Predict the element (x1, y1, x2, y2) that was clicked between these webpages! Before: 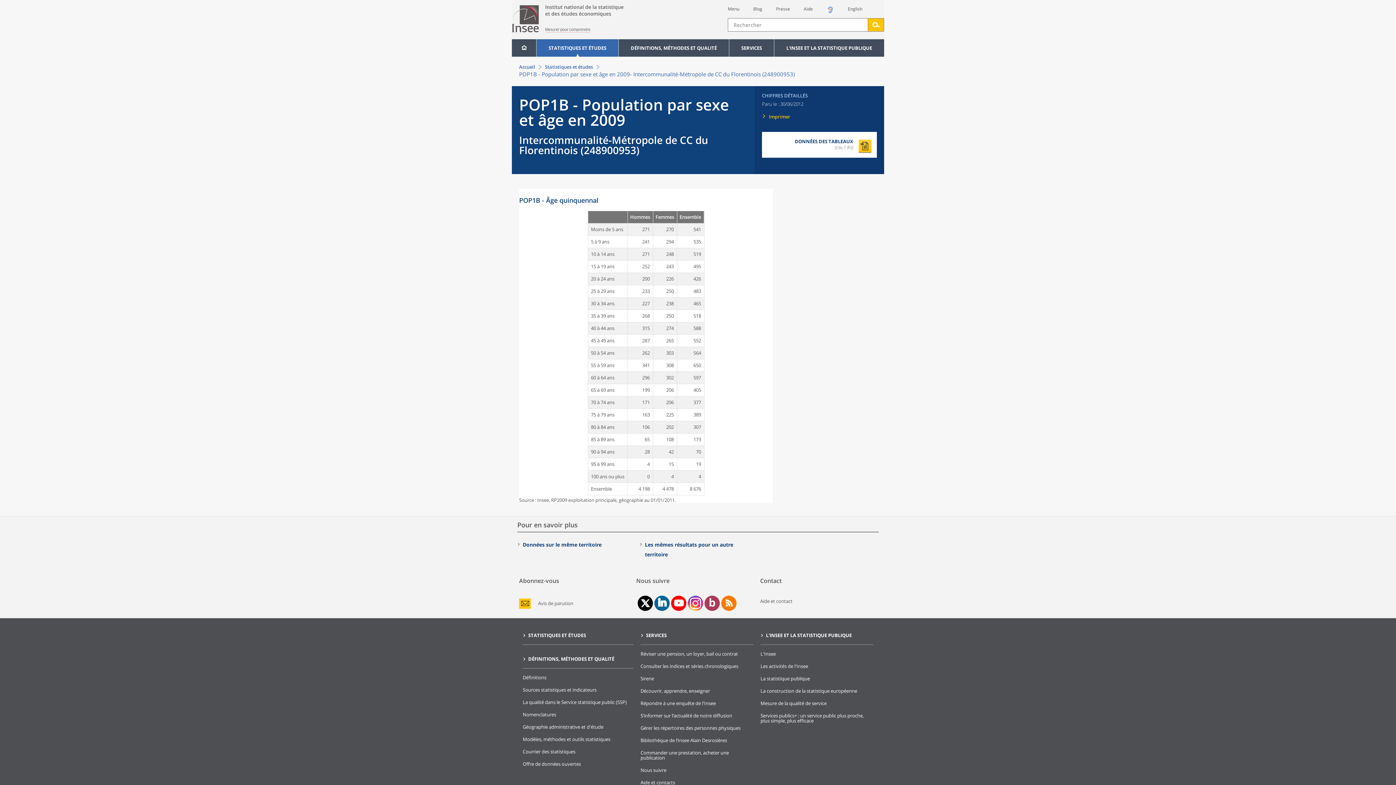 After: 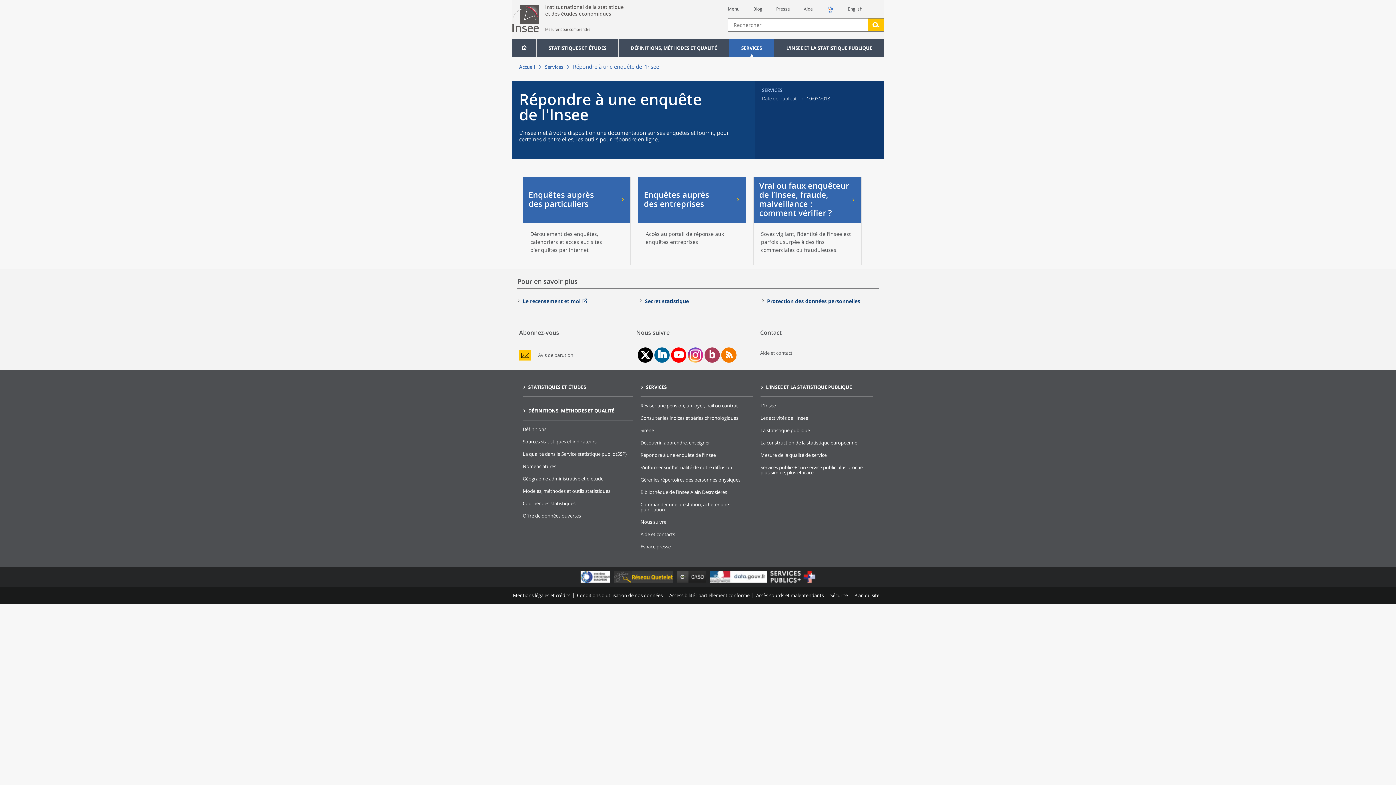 Action: label: Répondre à une enquête de l'Insee bbox: (640, 700, 716, 706)